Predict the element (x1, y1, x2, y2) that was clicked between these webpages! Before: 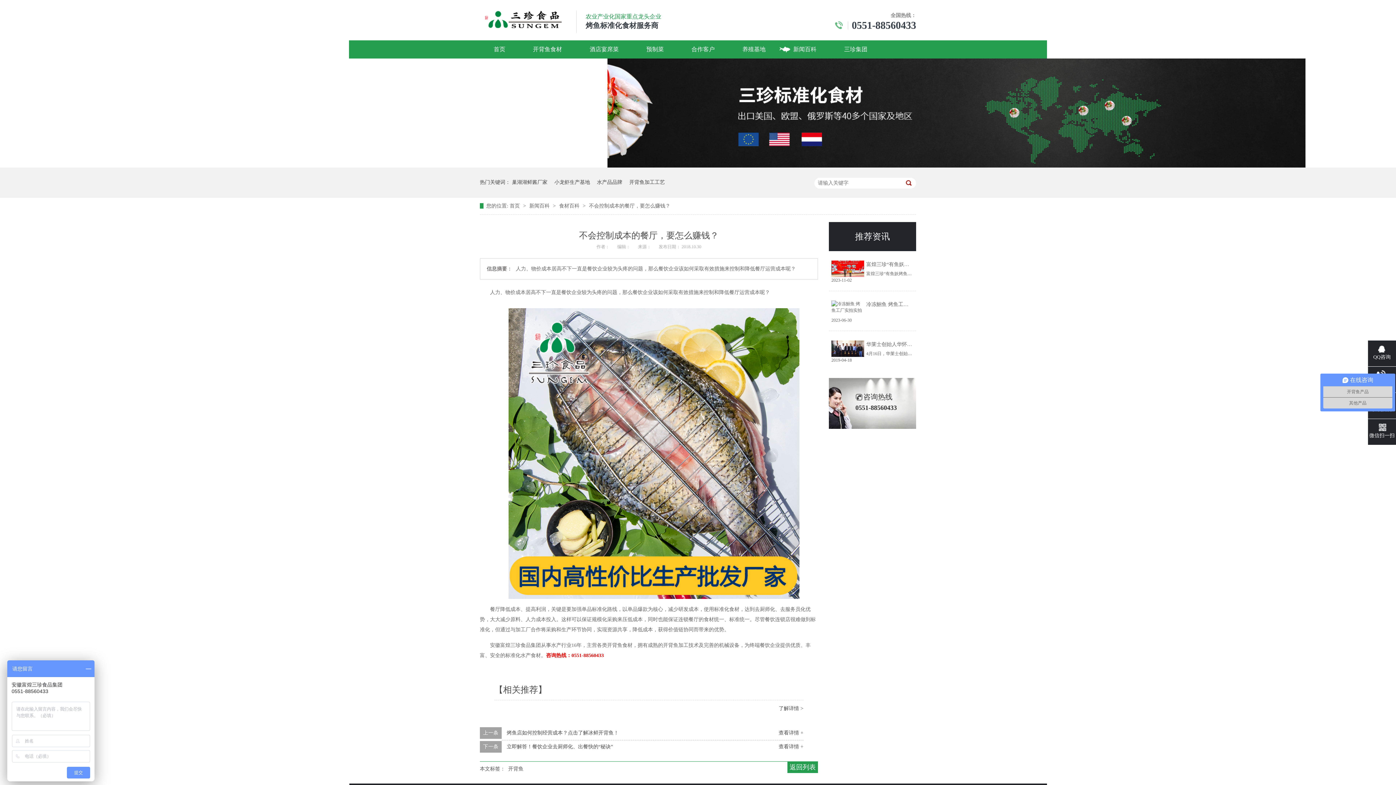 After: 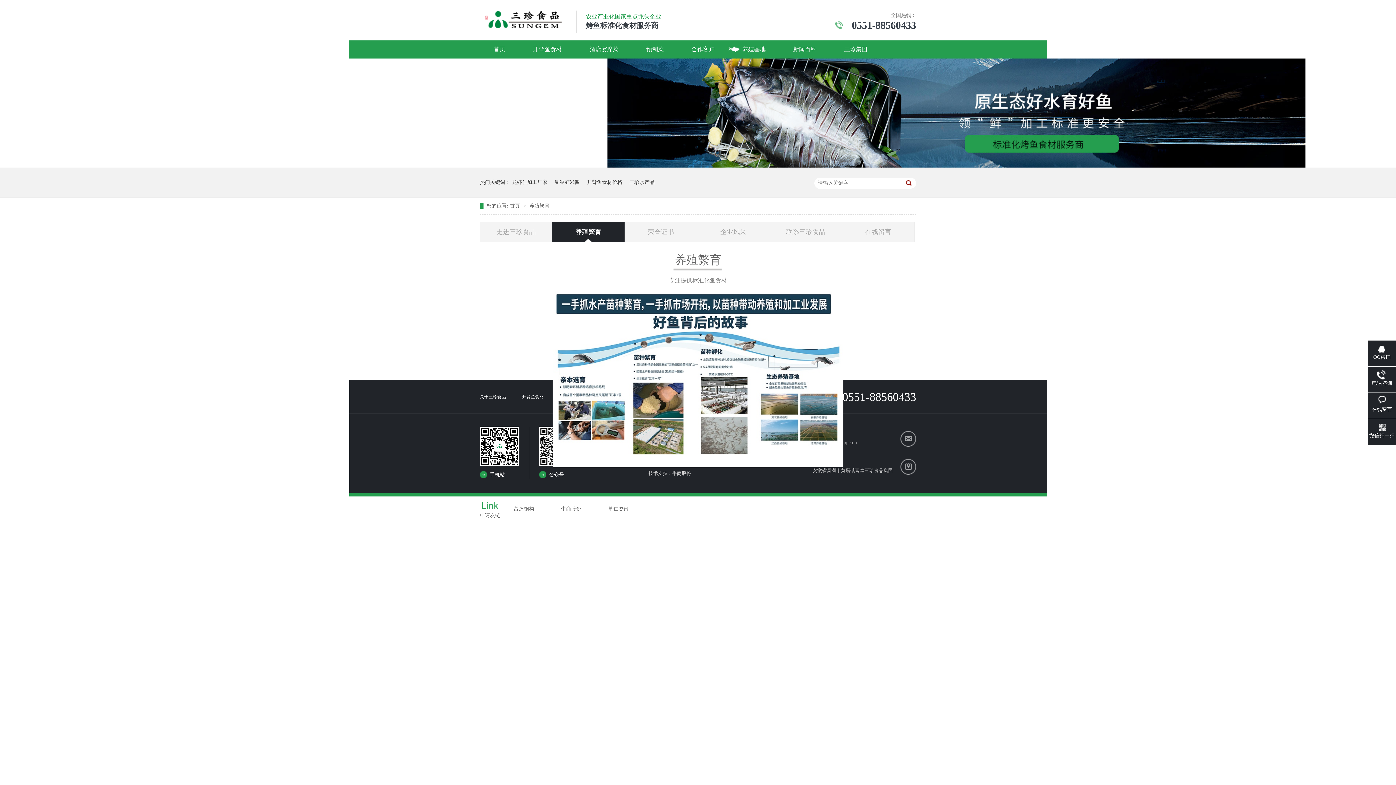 Action: bbox: (728, 46, 779, 52) label: 养殖基地